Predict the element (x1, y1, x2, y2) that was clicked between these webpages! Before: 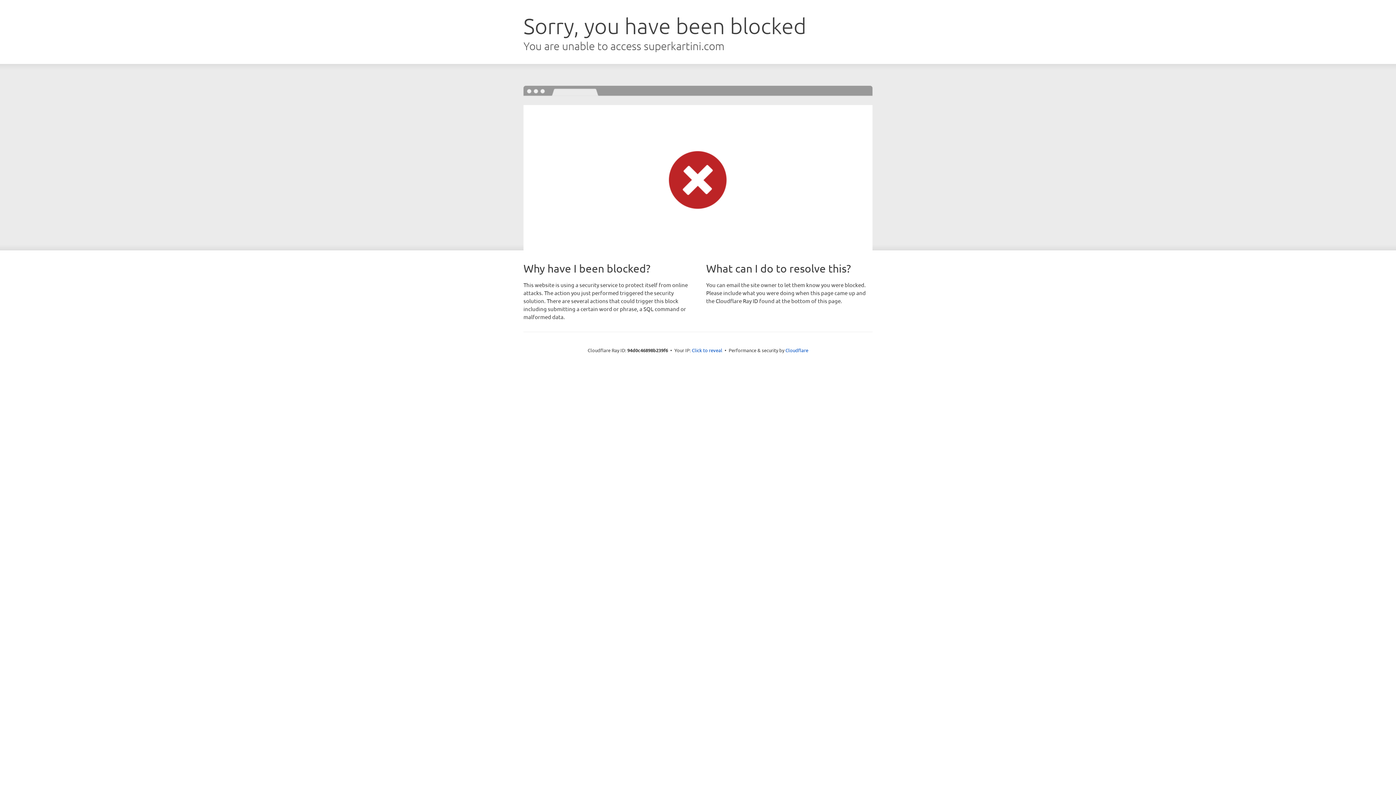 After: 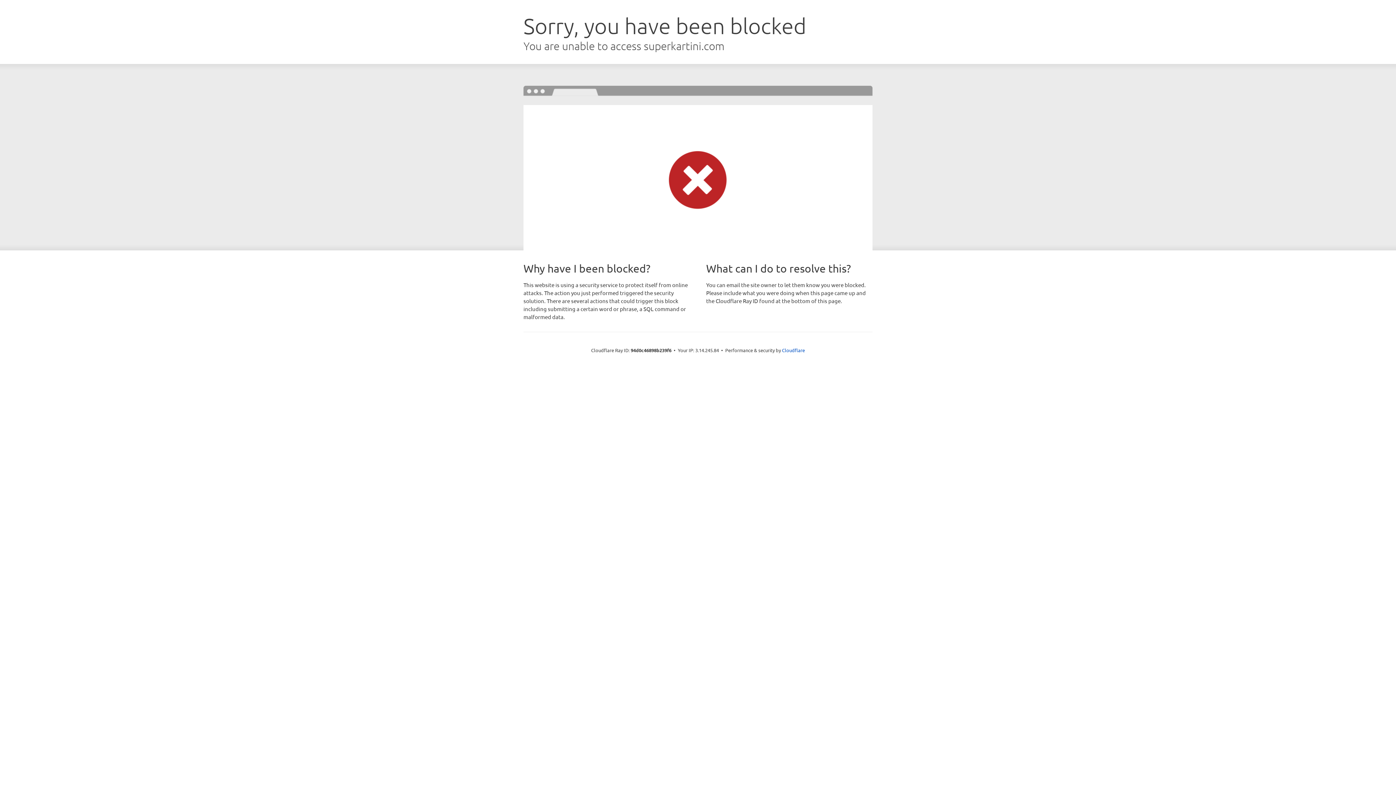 Action: label: Click to reveal bbox: (692, 346, 722, 353)